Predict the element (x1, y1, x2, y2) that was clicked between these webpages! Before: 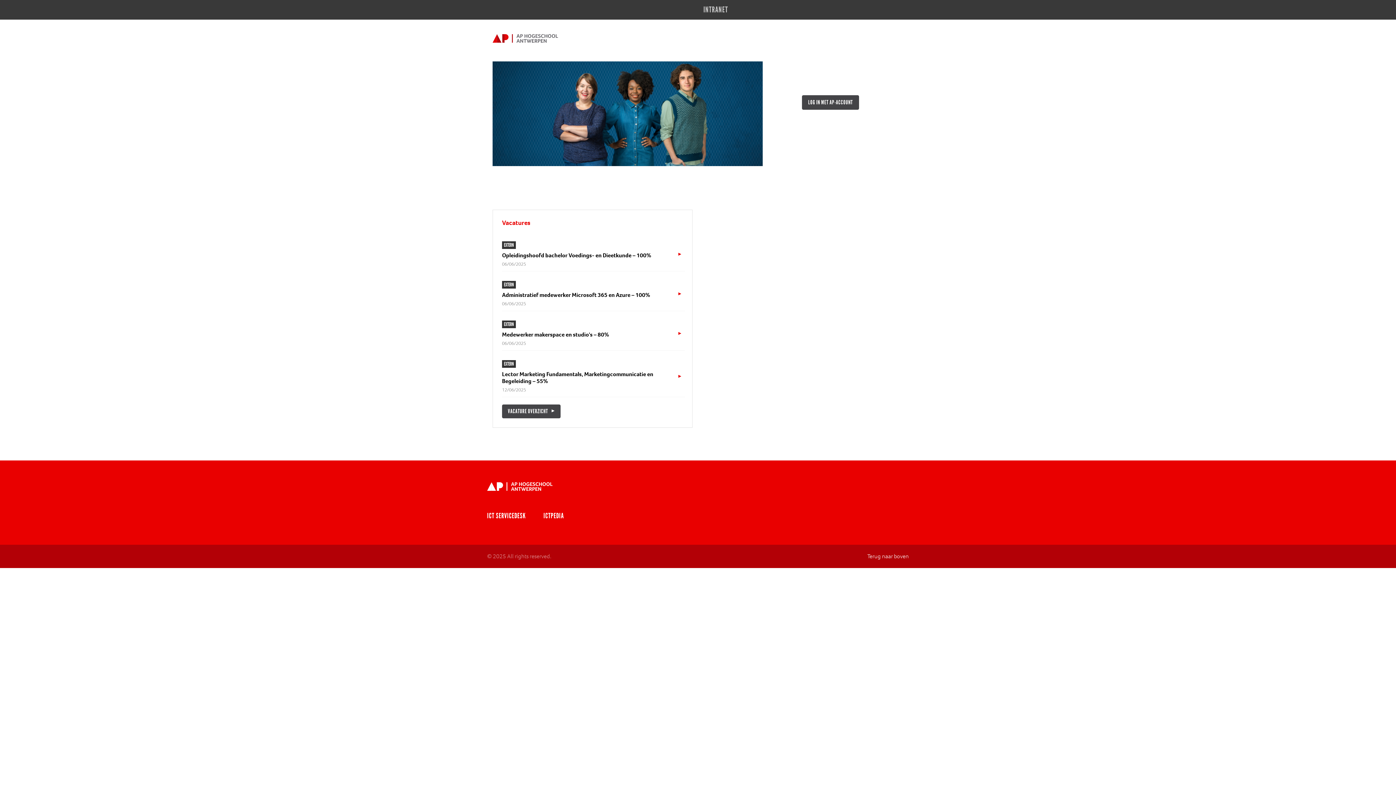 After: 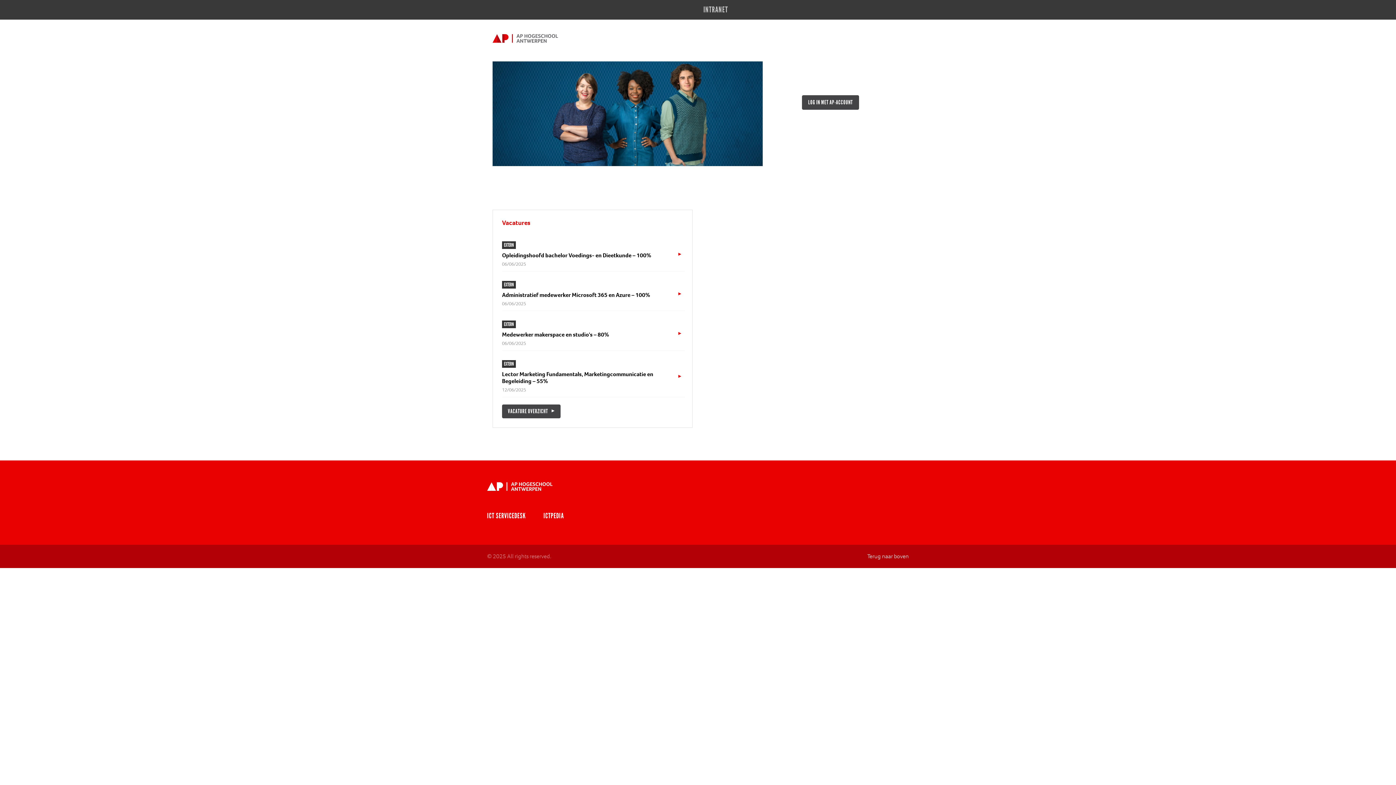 Action: bbox: (492, 34, 558, 43)